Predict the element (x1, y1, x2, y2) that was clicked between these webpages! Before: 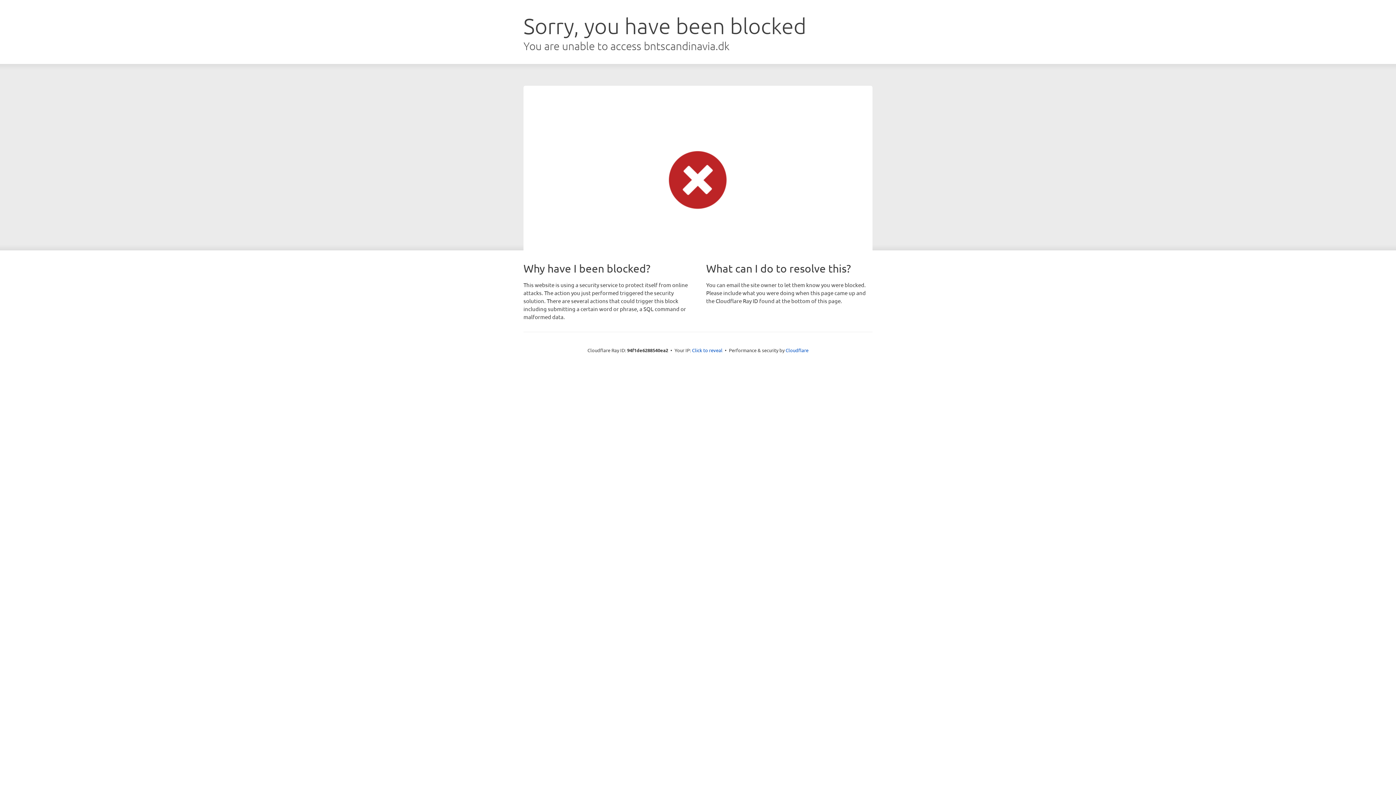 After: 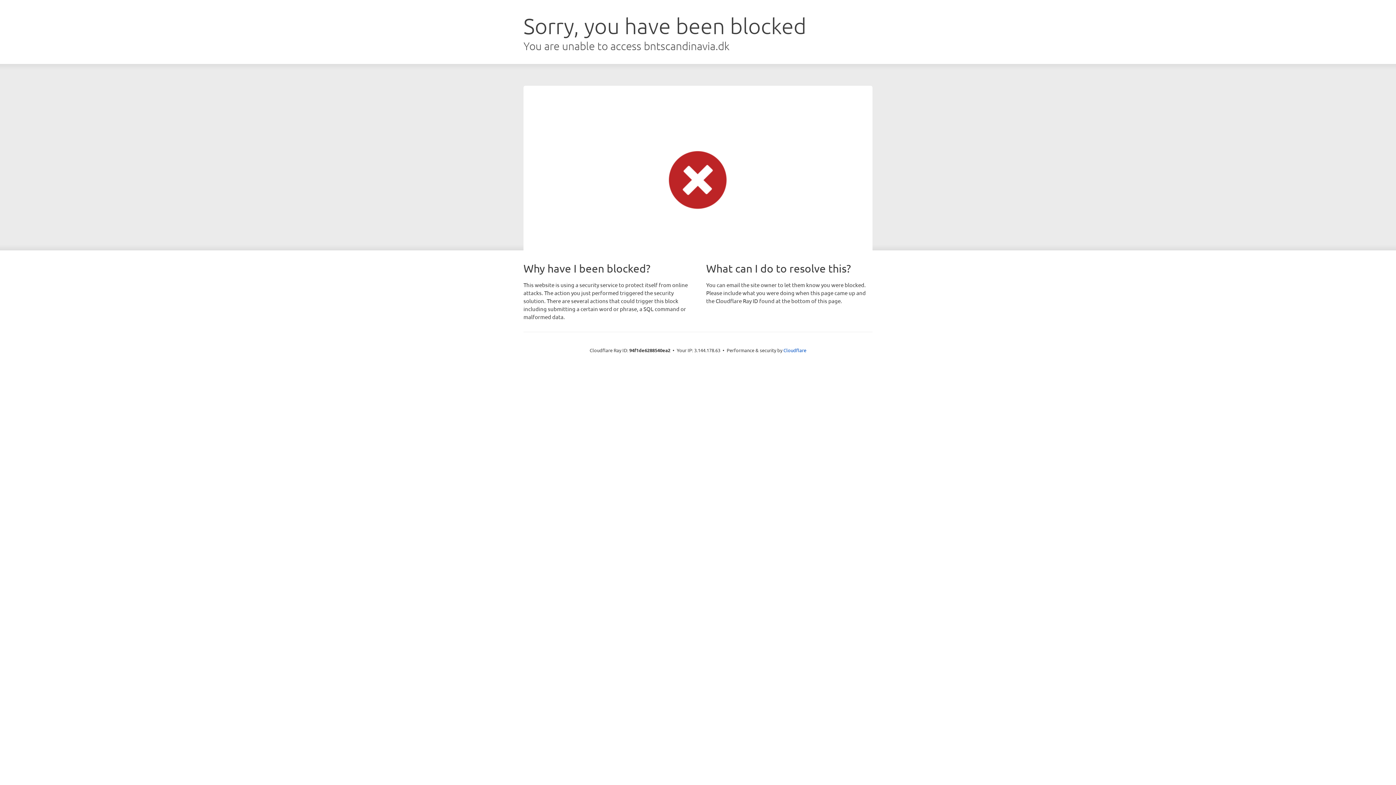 Action: bbox: (692, 346, 722, 353) label: Click to reveal